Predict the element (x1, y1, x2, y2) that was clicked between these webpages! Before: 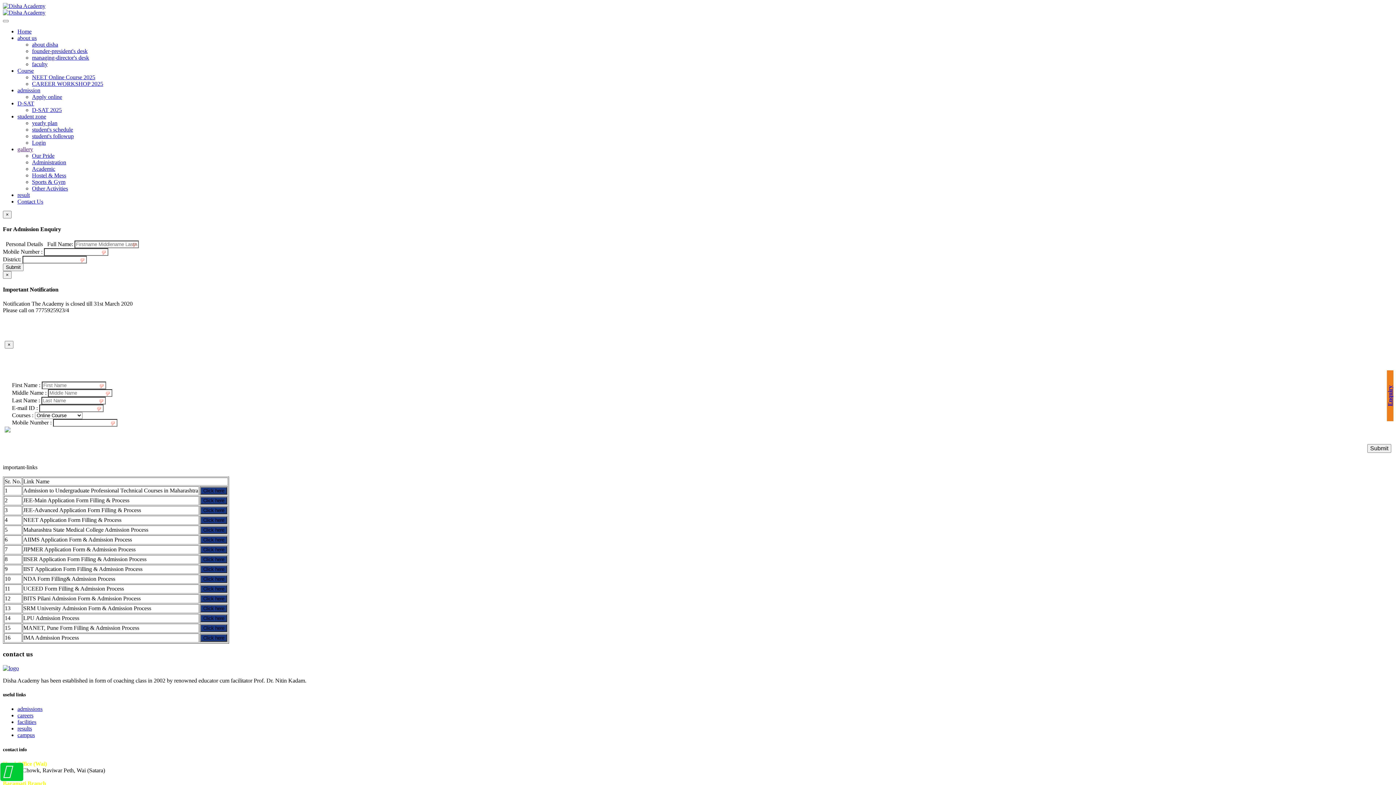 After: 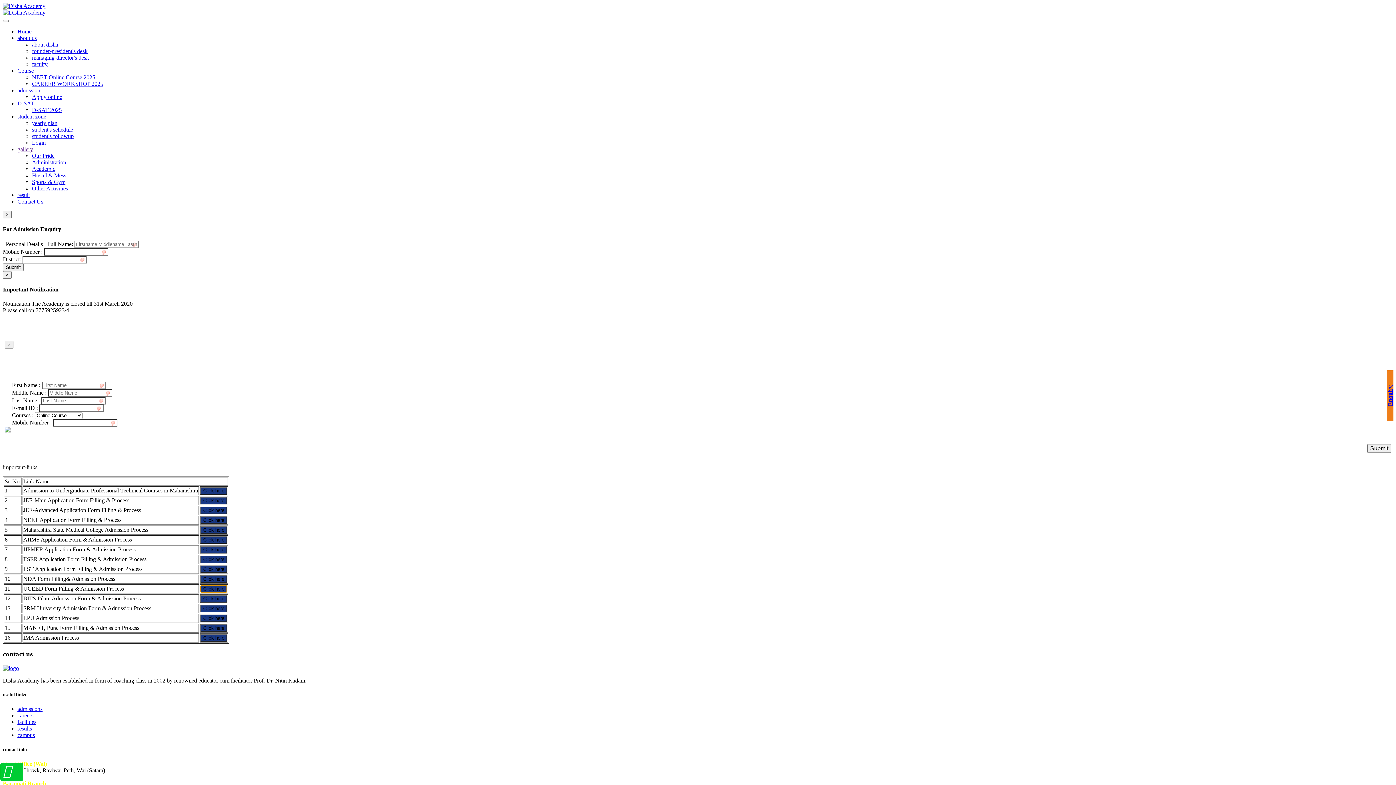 Action: label: Click here bbox: (200, 585, 227, 592)